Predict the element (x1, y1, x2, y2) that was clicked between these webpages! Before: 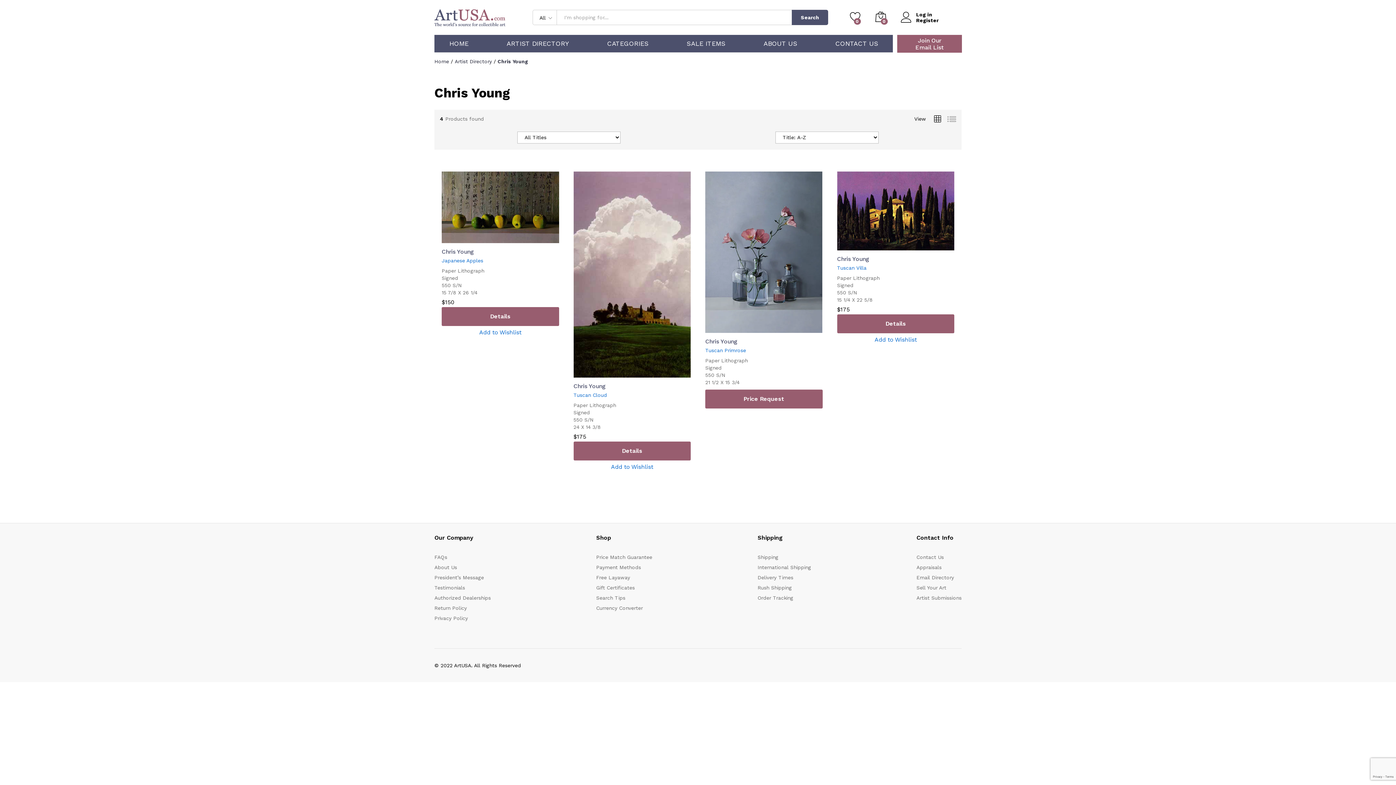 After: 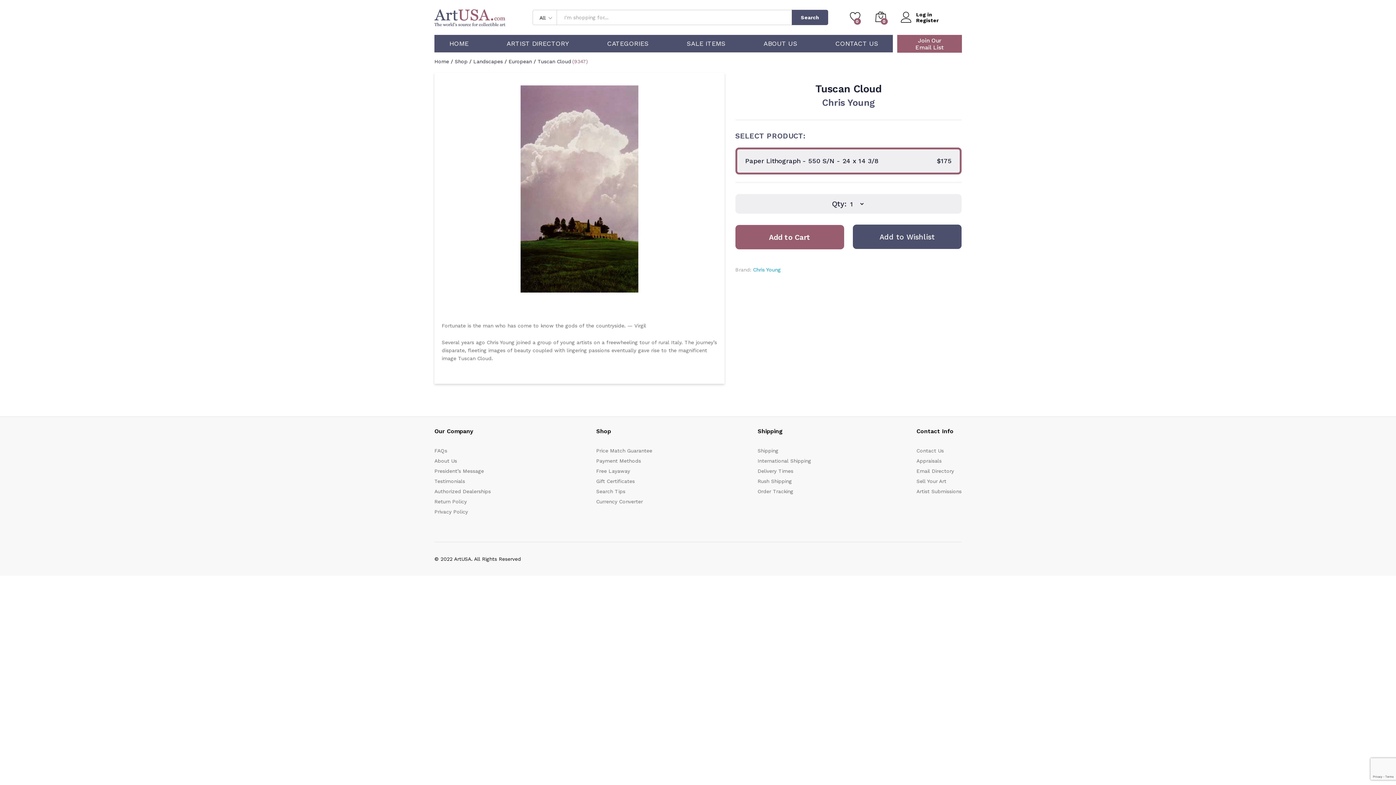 Action: bbox: (573, 171, 690, 377)